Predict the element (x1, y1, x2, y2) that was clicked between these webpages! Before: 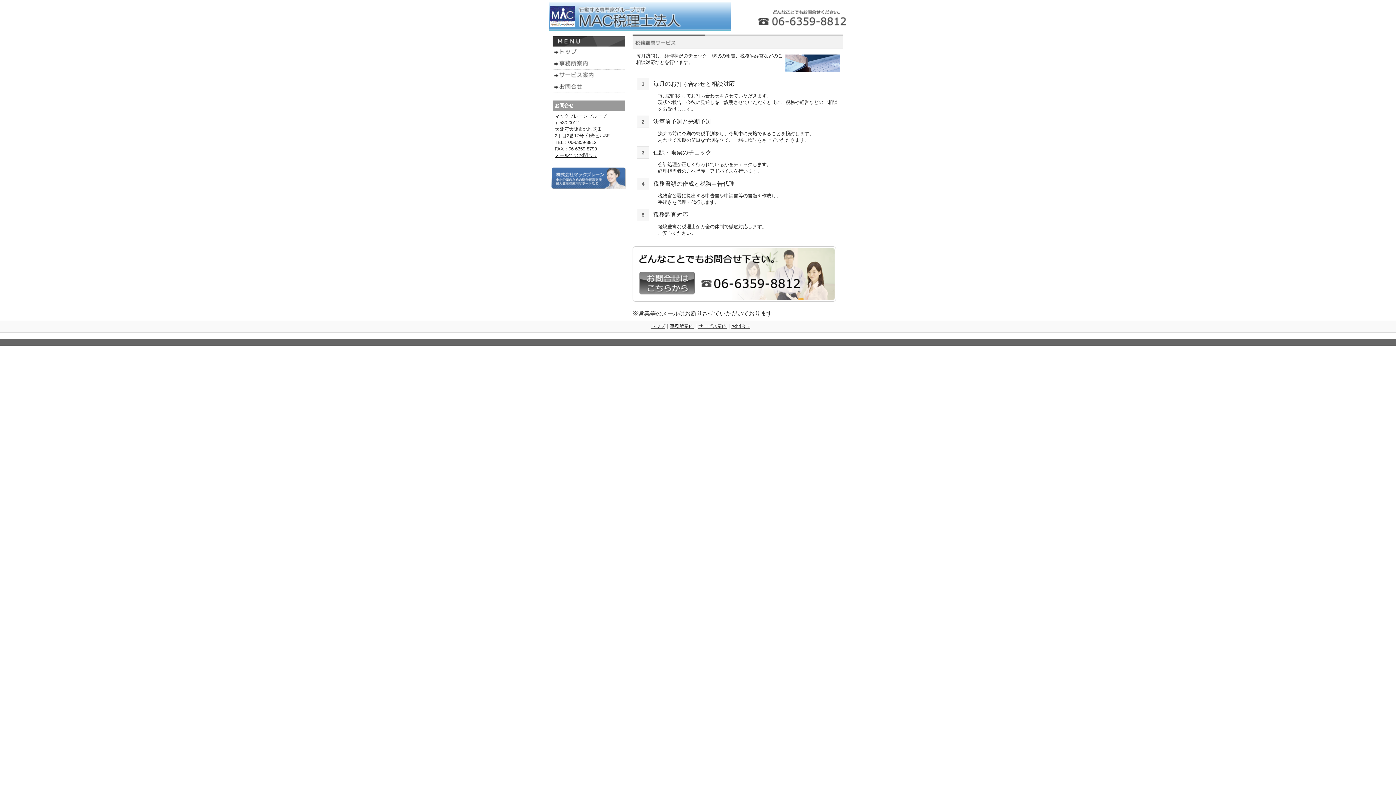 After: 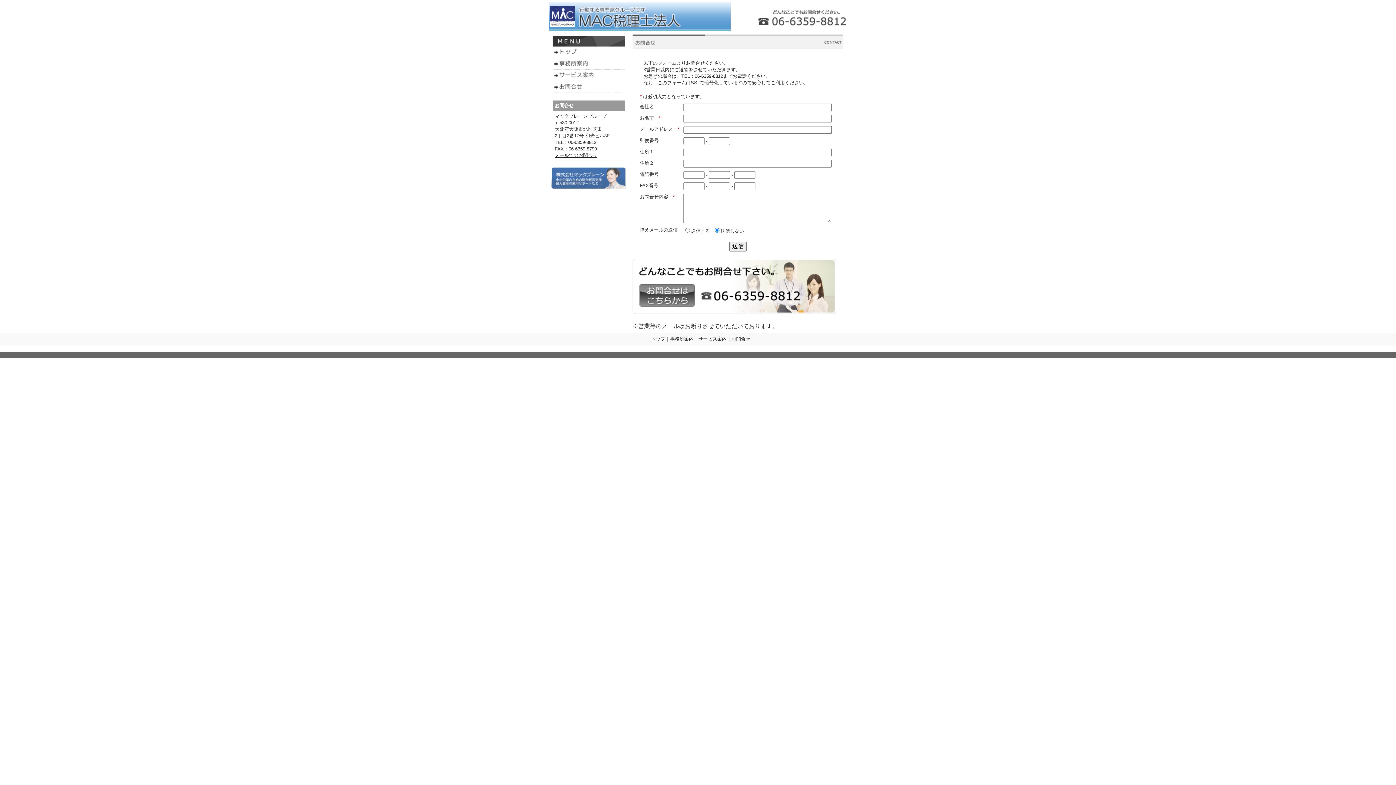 Action: bbox: (632, 297, 836, 302)